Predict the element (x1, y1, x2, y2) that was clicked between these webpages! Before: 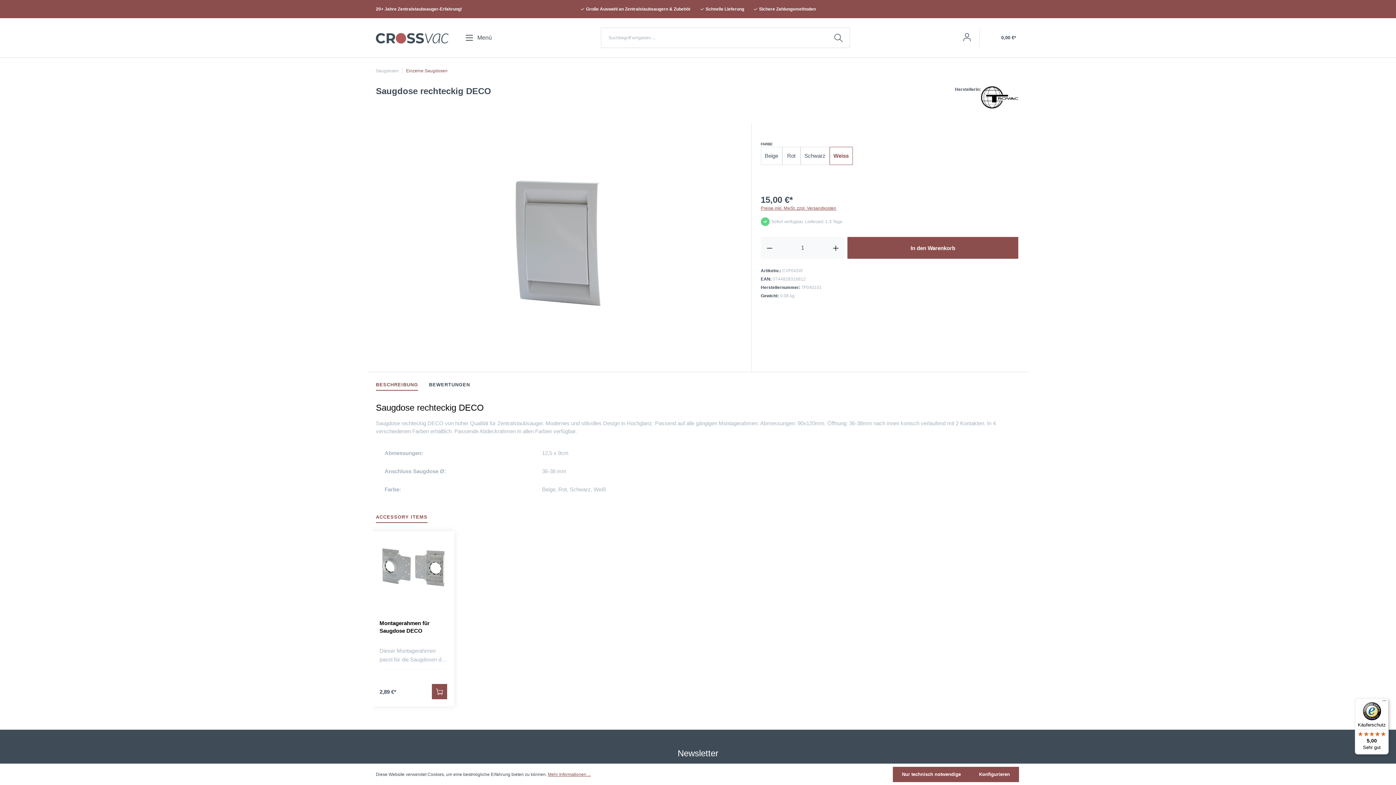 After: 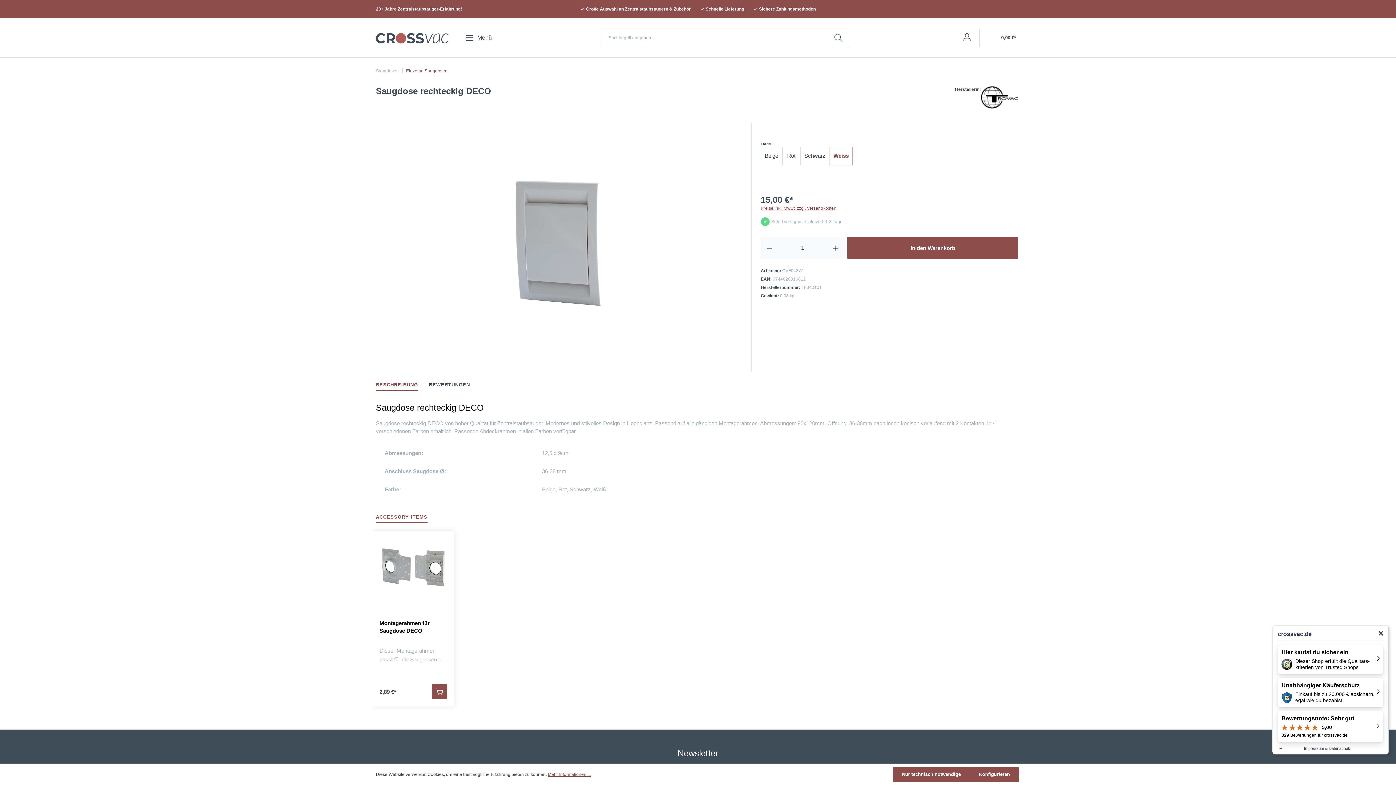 Action: bbox: (1355, 698, 1389, 754) label: Käuferschutz

5,00

Sehr gut